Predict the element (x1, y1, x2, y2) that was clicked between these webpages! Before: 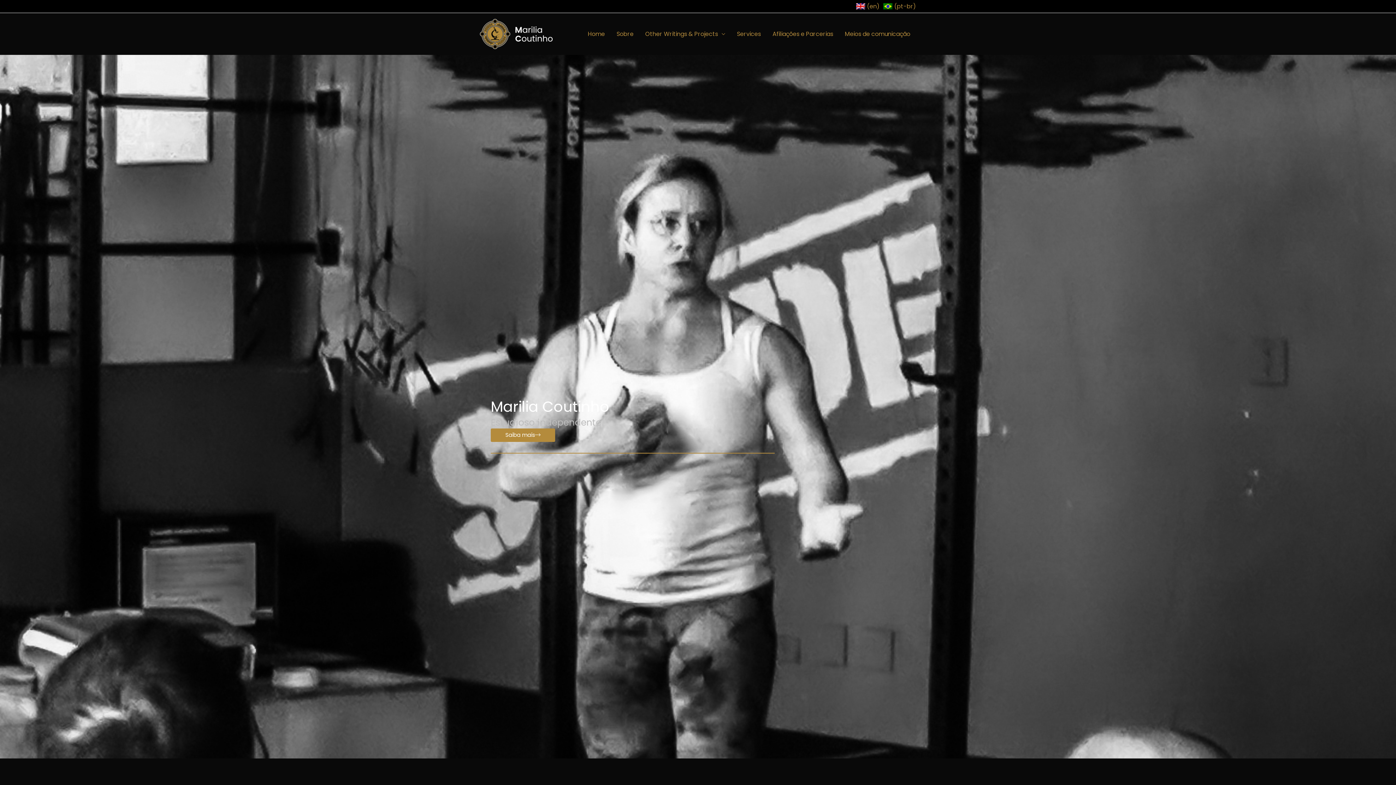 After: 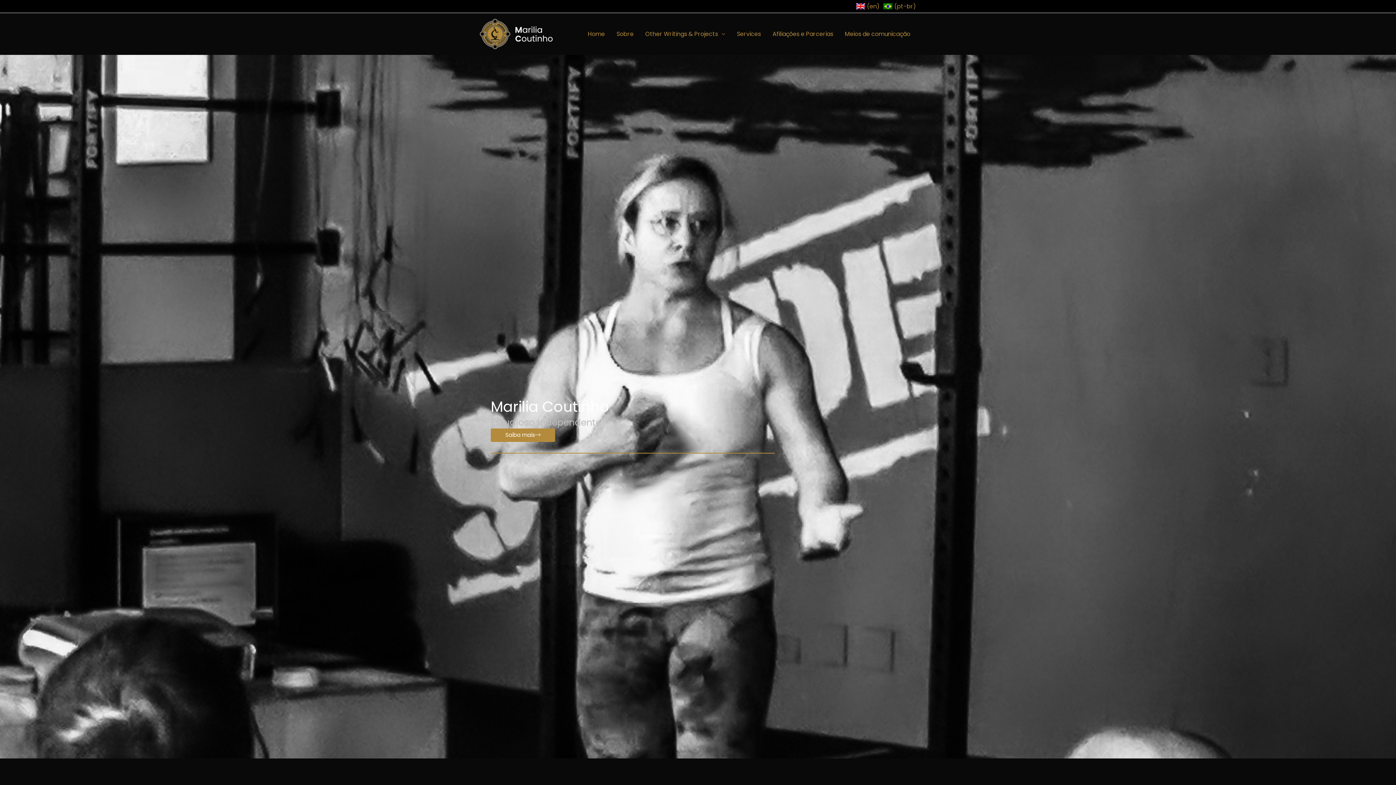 Action: bbox: (883, 1, 916, 10) label: (pt-br)